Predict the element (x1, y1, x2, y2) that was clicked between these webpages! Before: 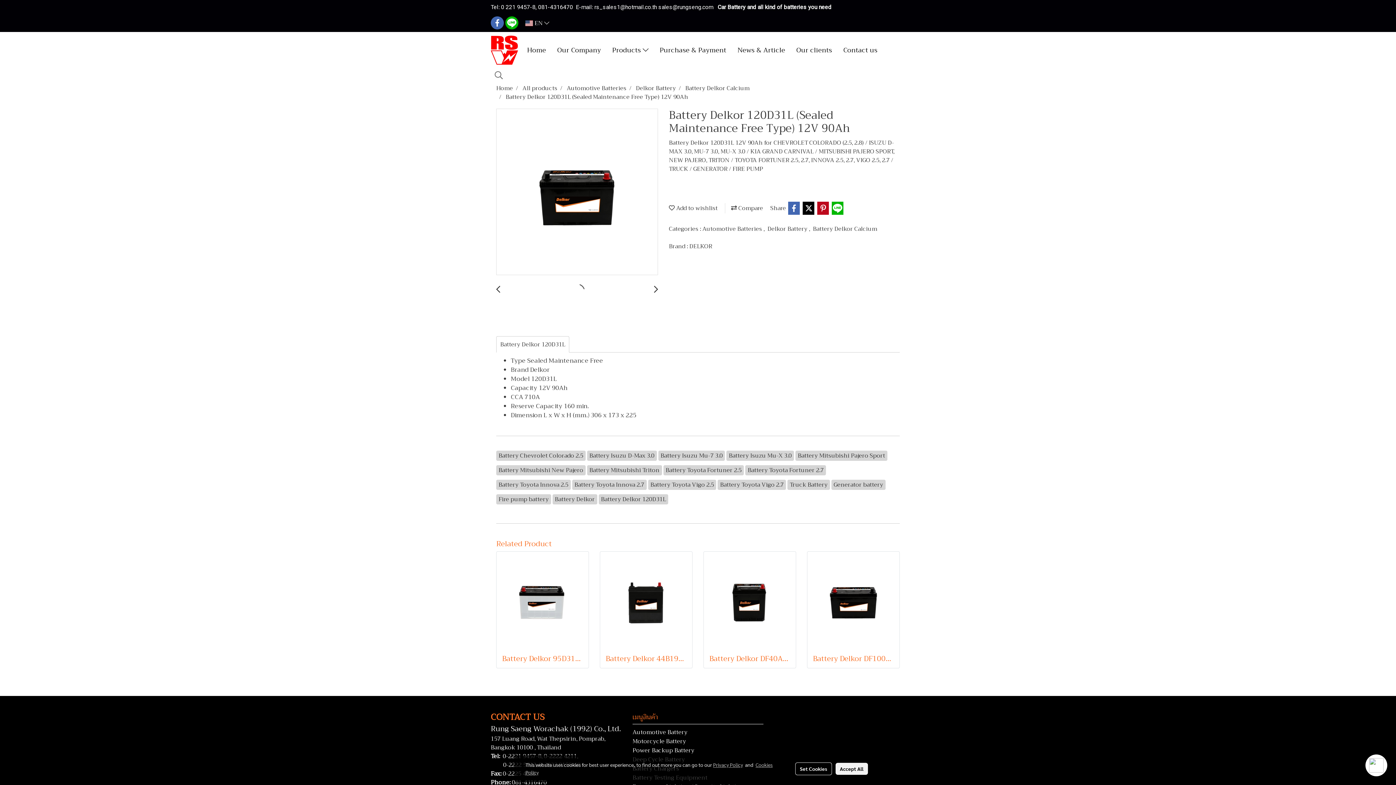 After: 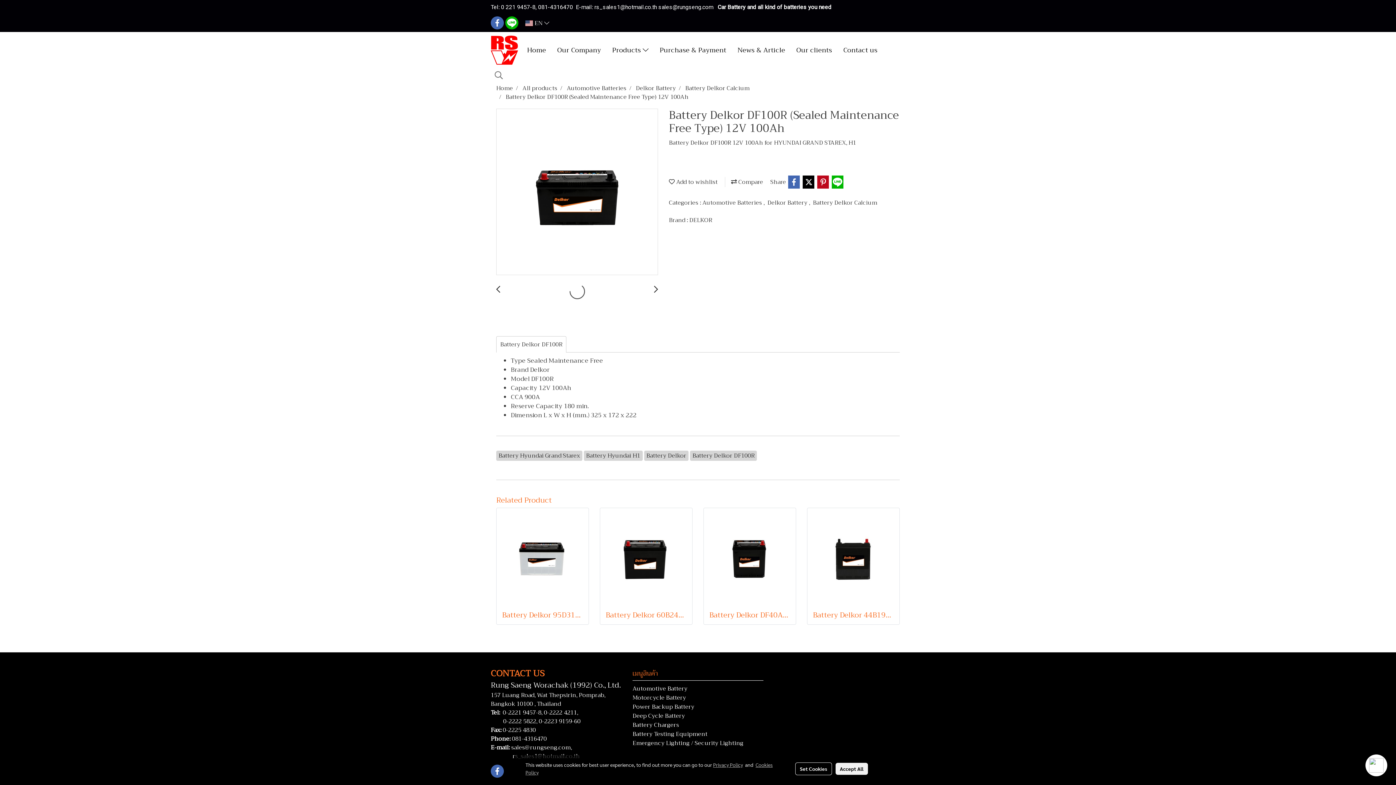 Action: bbox: (807, 593, 899, 604)